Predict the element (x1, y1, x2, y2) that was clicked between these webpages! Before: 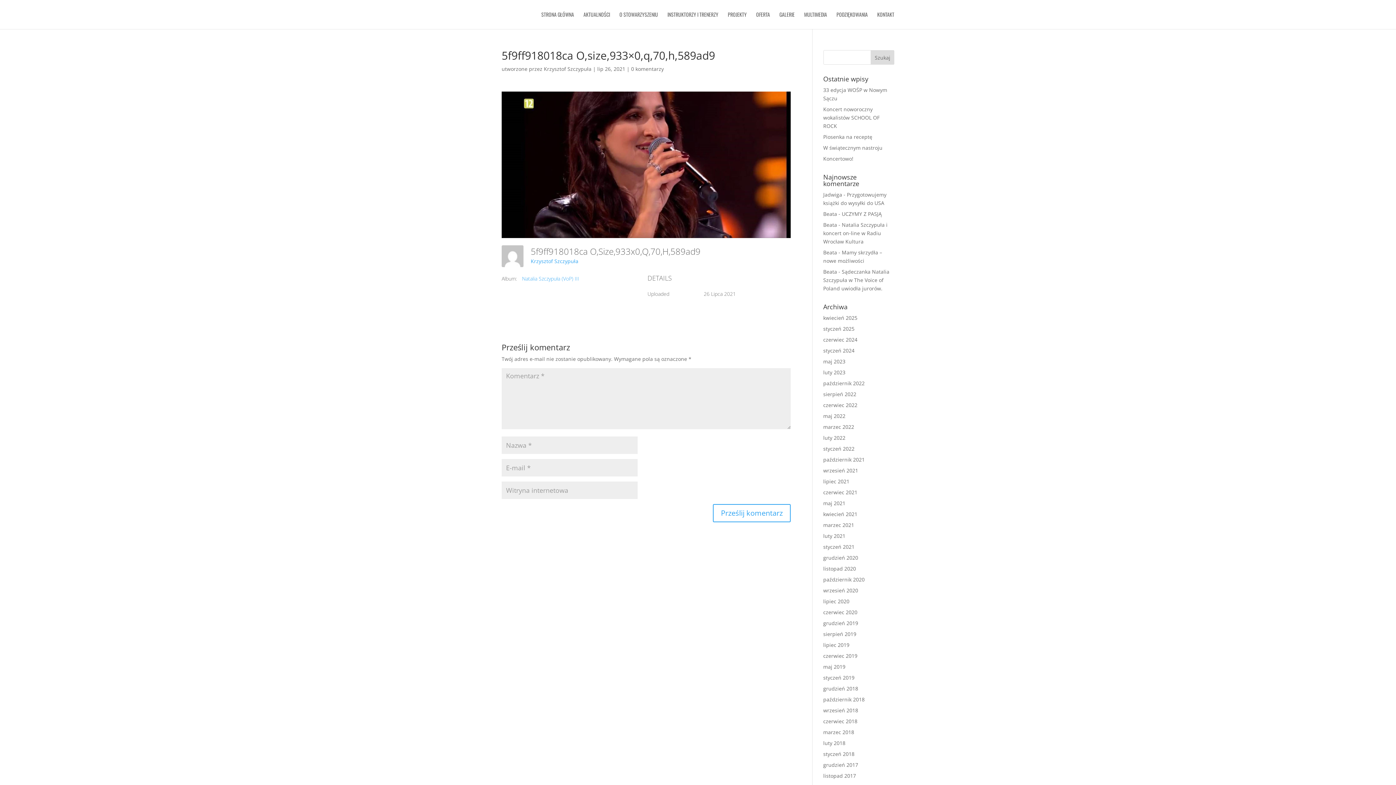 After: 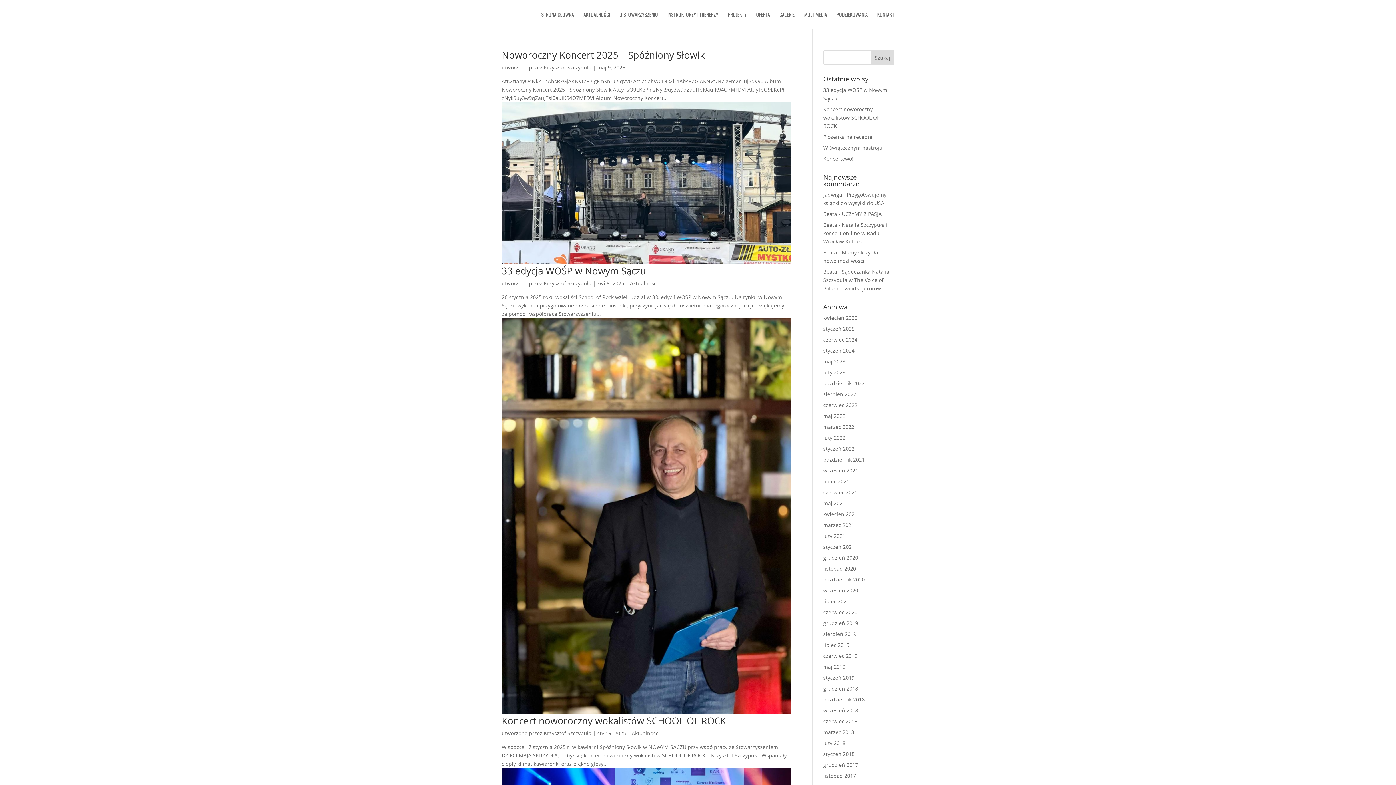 Action: bbox: (501, 245, 523, 267)